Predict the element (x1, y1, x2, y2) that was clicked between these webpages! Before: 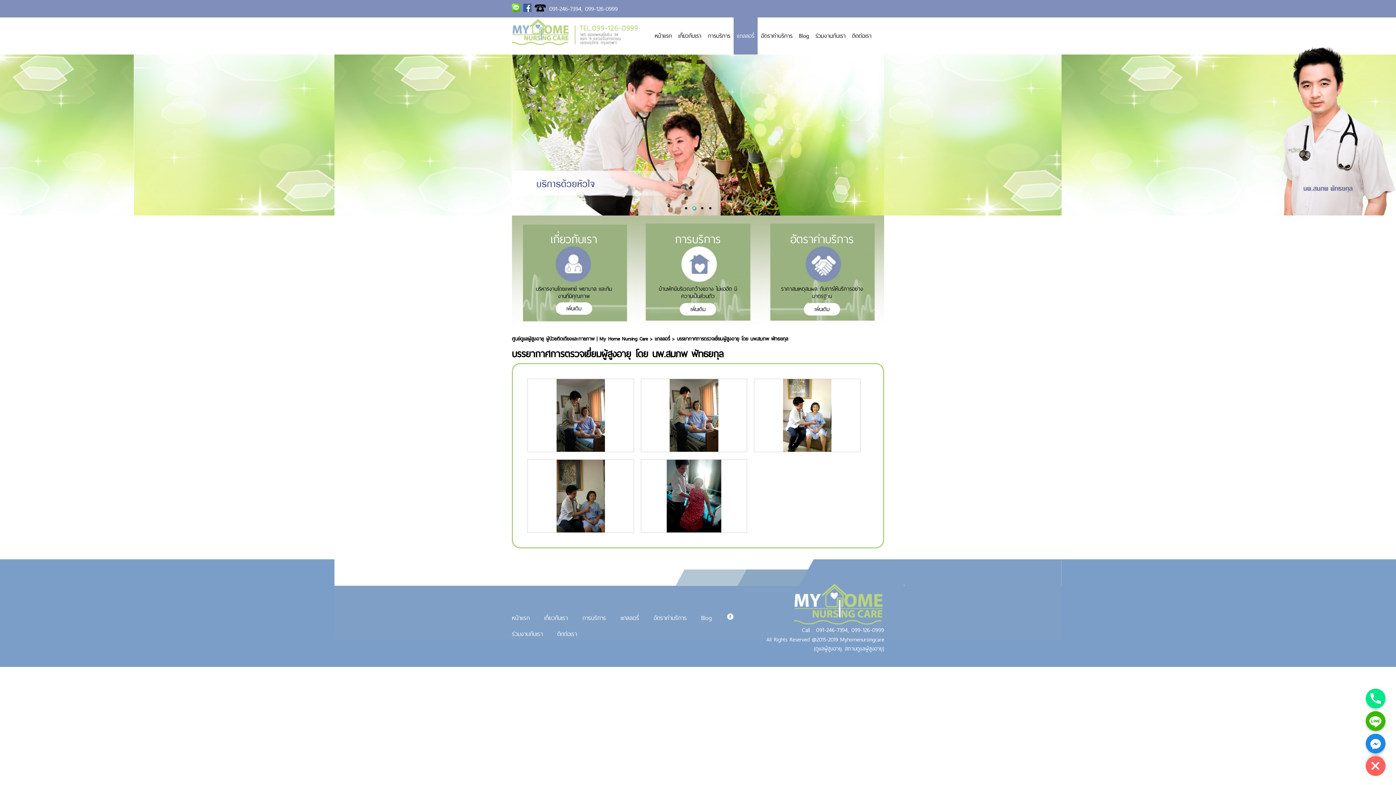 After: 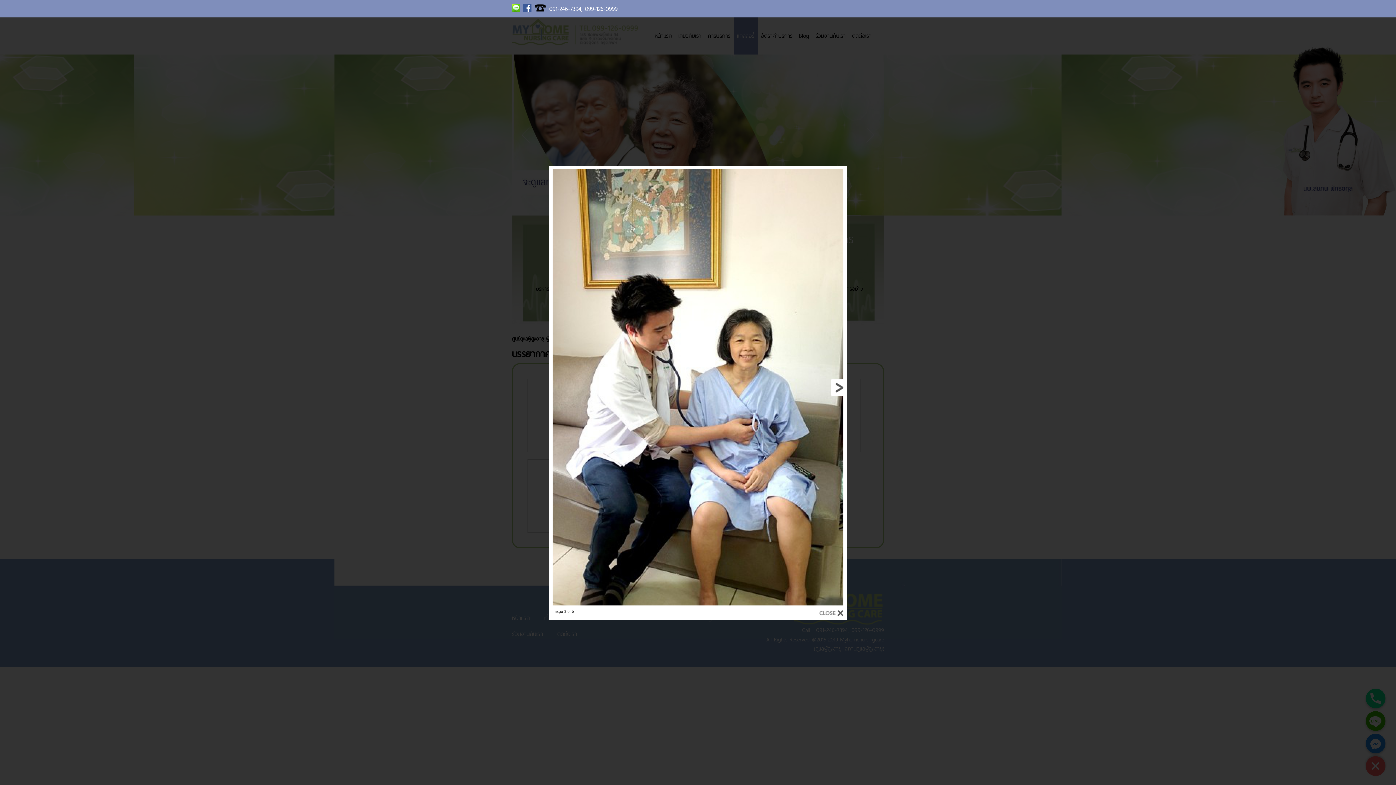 Action: bbox: (754, 378, 860, 452)